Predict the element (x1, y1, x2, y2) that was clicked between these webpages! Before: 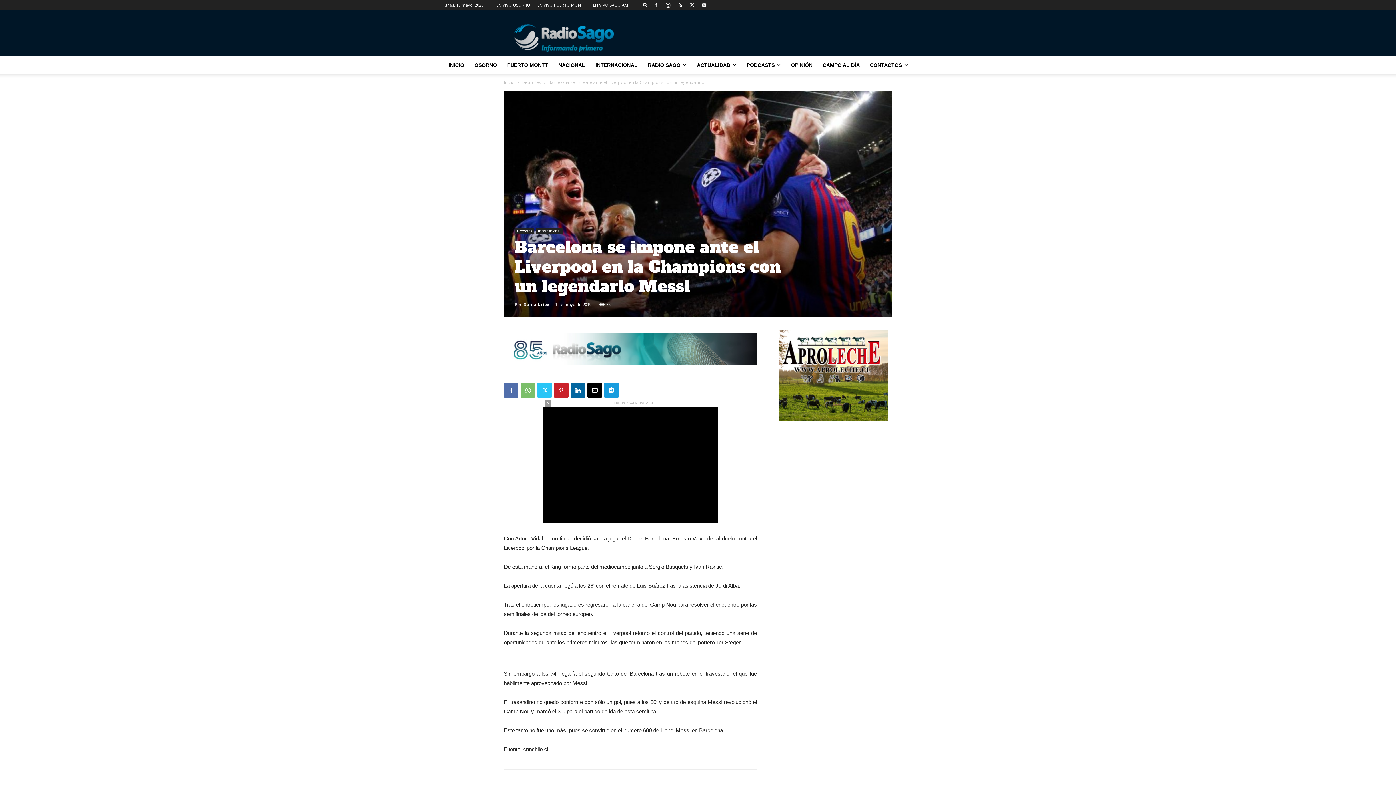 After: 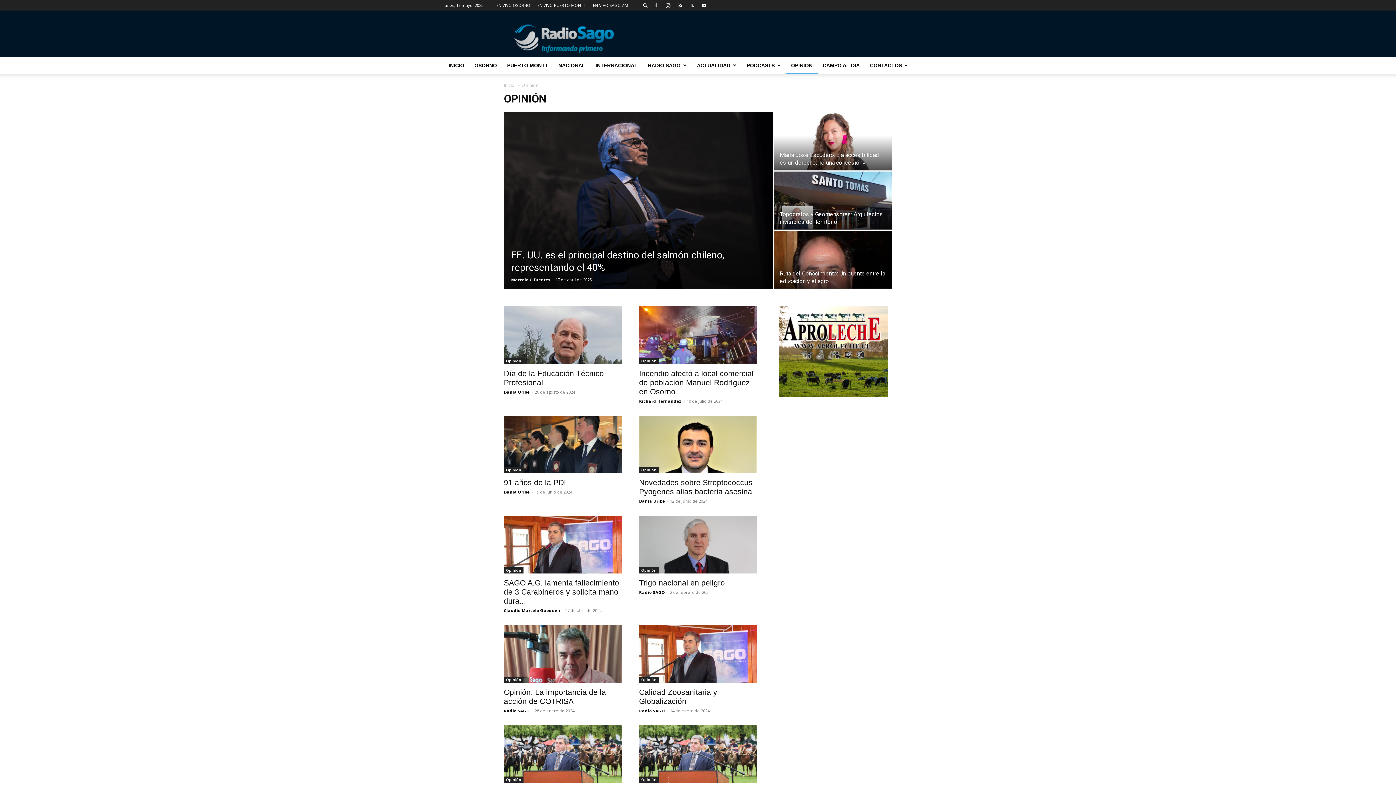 Action: label: OPINIÓN bbox: (786, 56, 817, 73)